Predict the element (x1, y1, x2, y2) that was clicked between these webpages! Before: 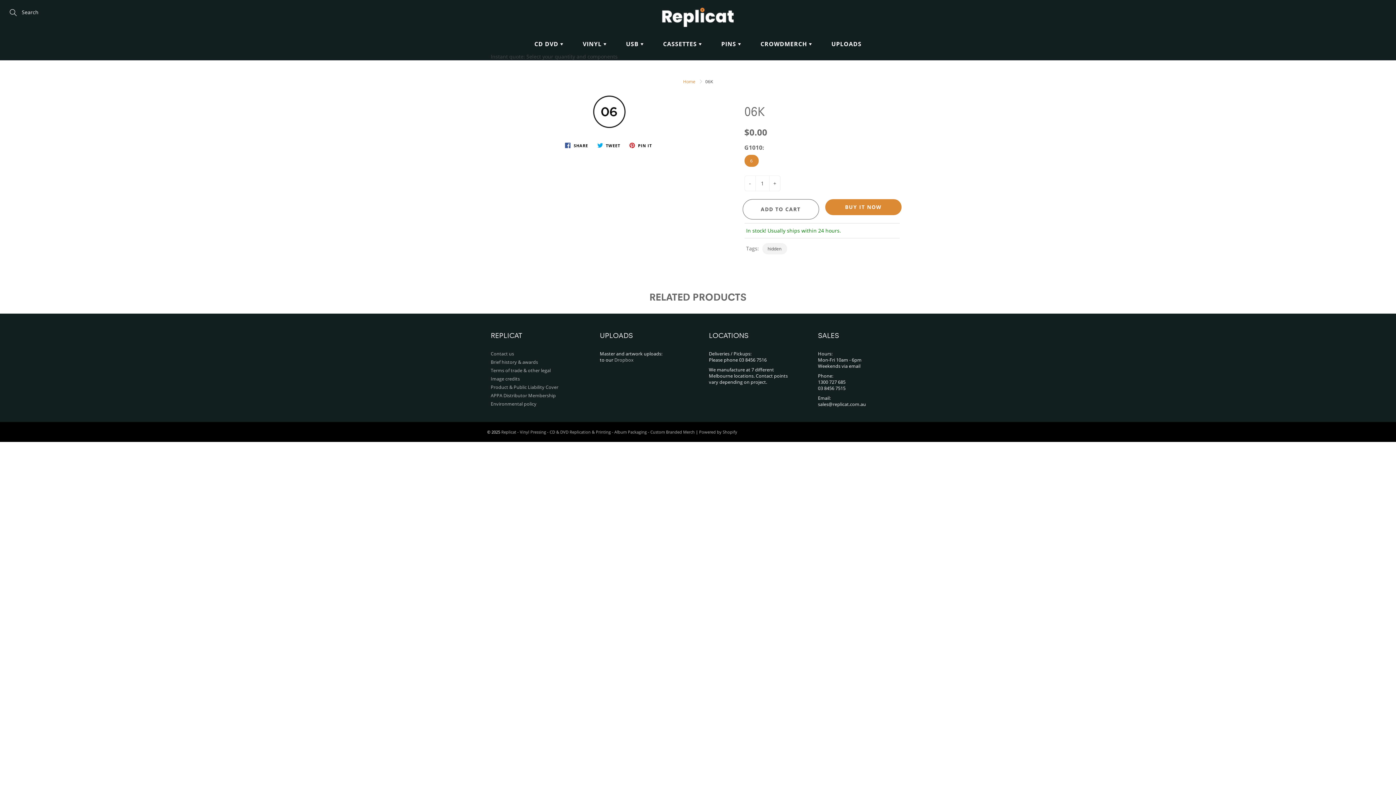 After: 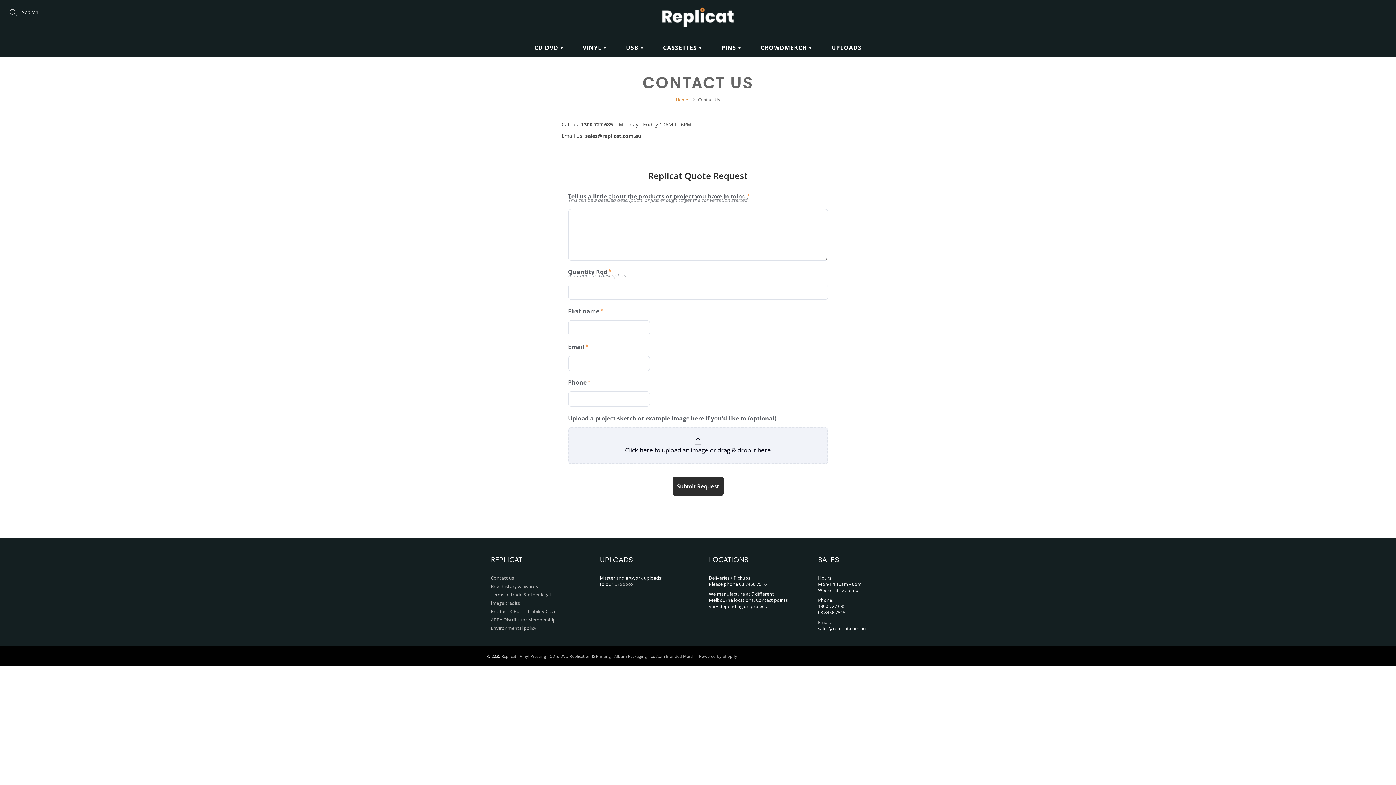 Action: label: Contact us bbox: (490, 350, 514, 357)